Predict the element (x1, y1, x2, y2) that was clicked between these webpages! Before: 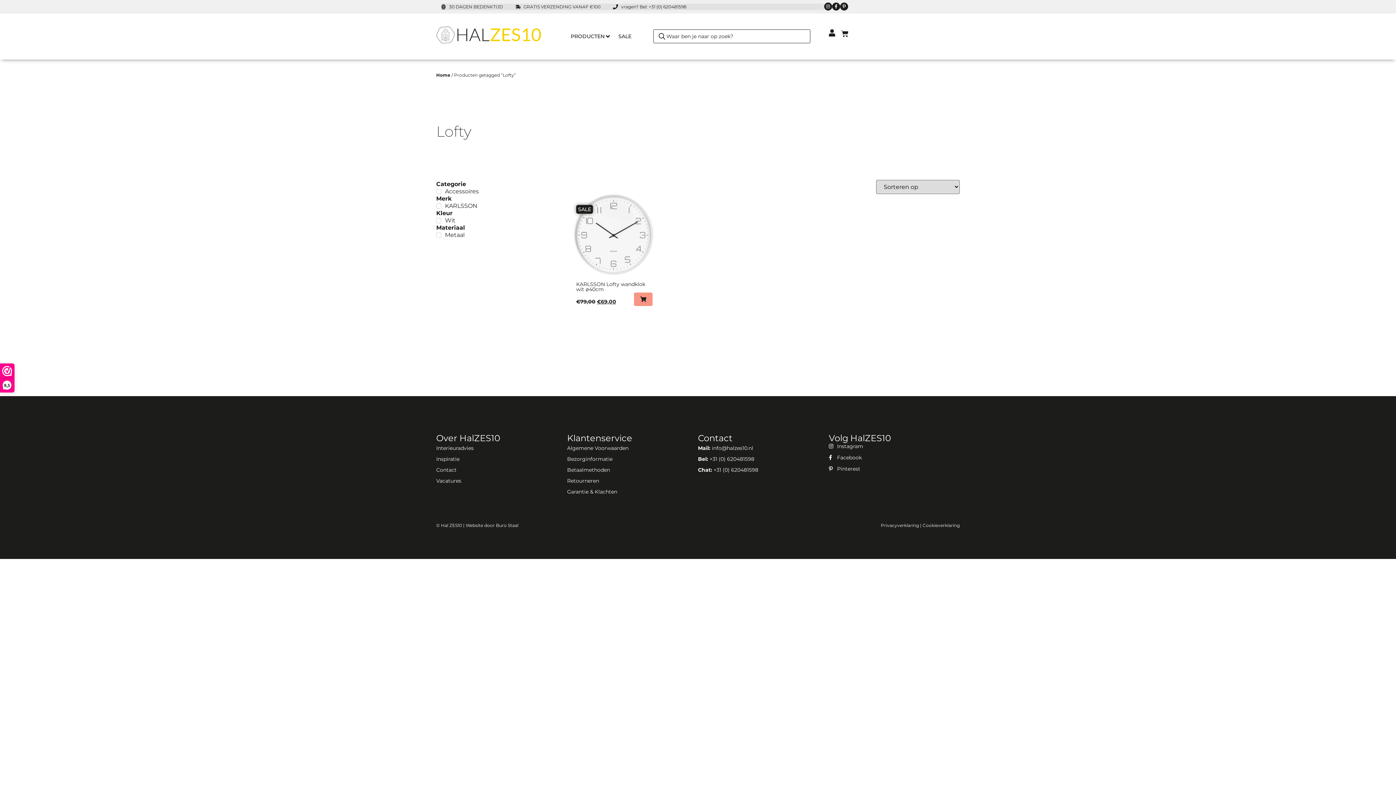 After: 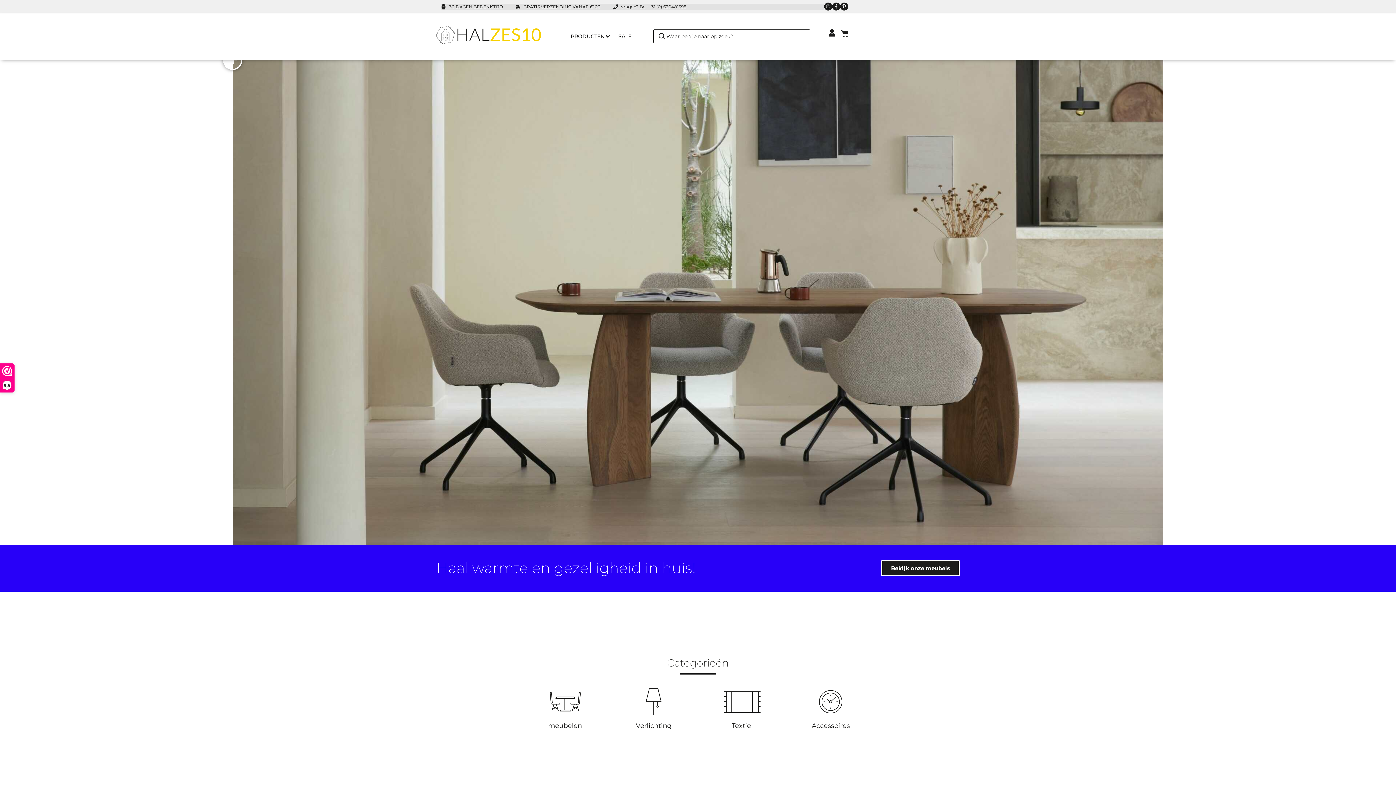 Action: bbox: (436, 26, 567, 46)